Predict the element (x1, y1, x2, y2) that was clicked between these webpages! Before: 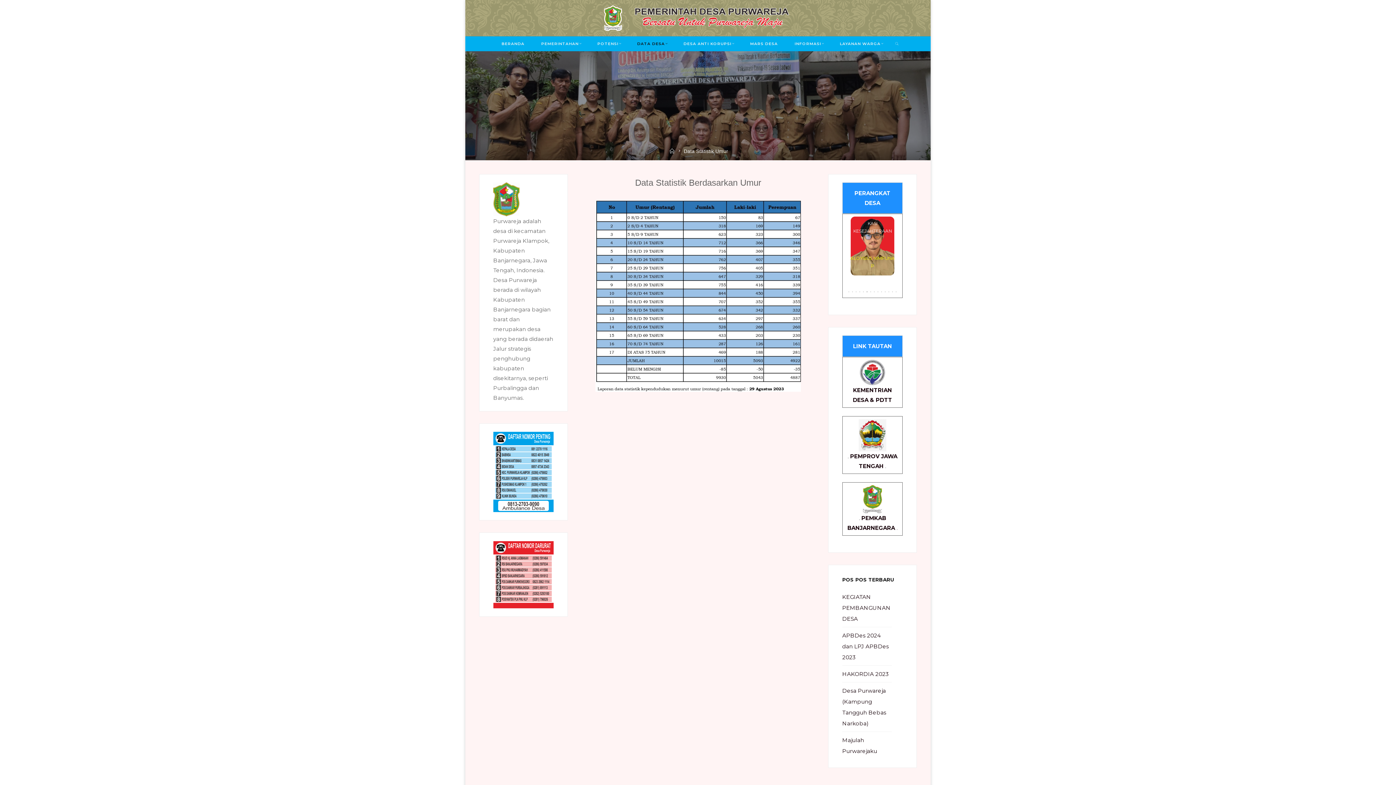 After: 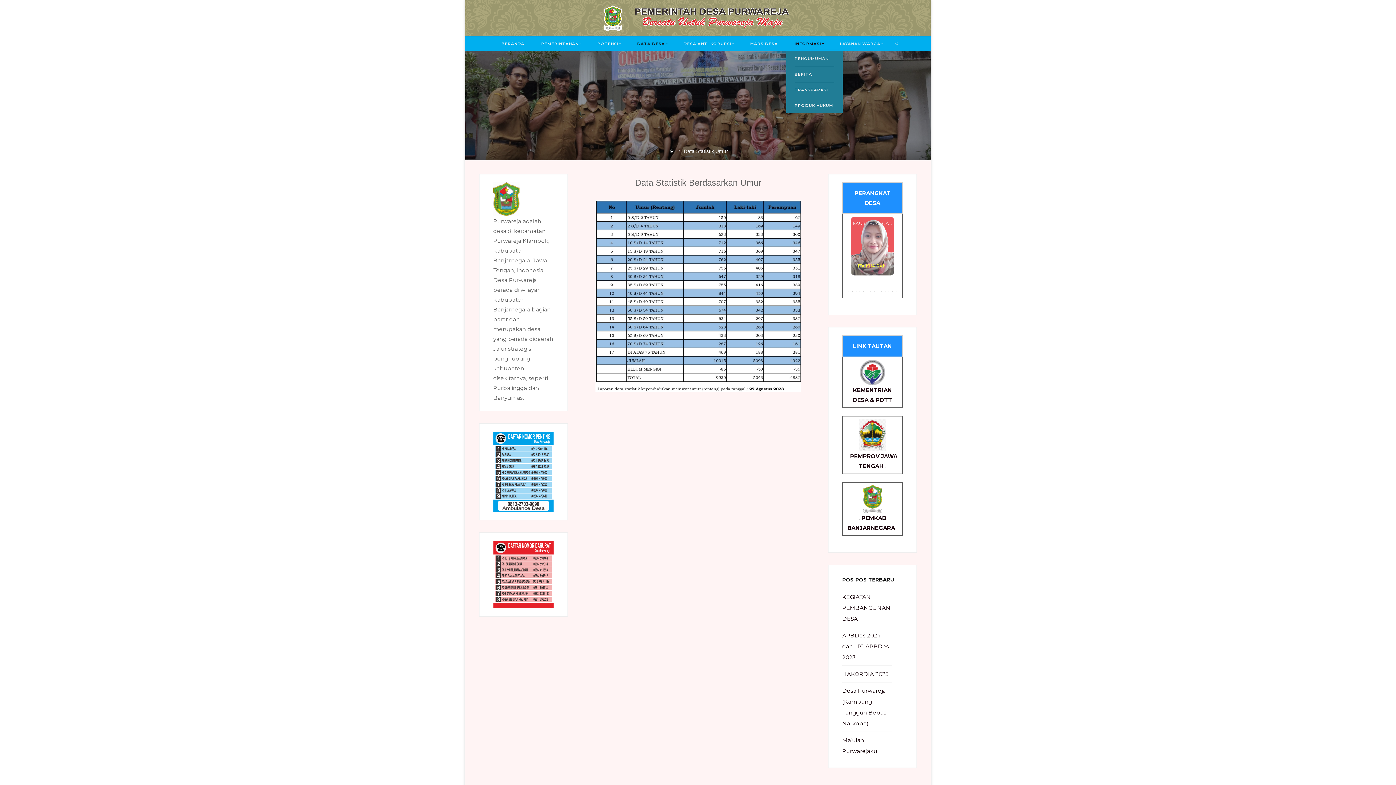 Action: bbox: (786, 36, 831, 51) label: INFORMASI